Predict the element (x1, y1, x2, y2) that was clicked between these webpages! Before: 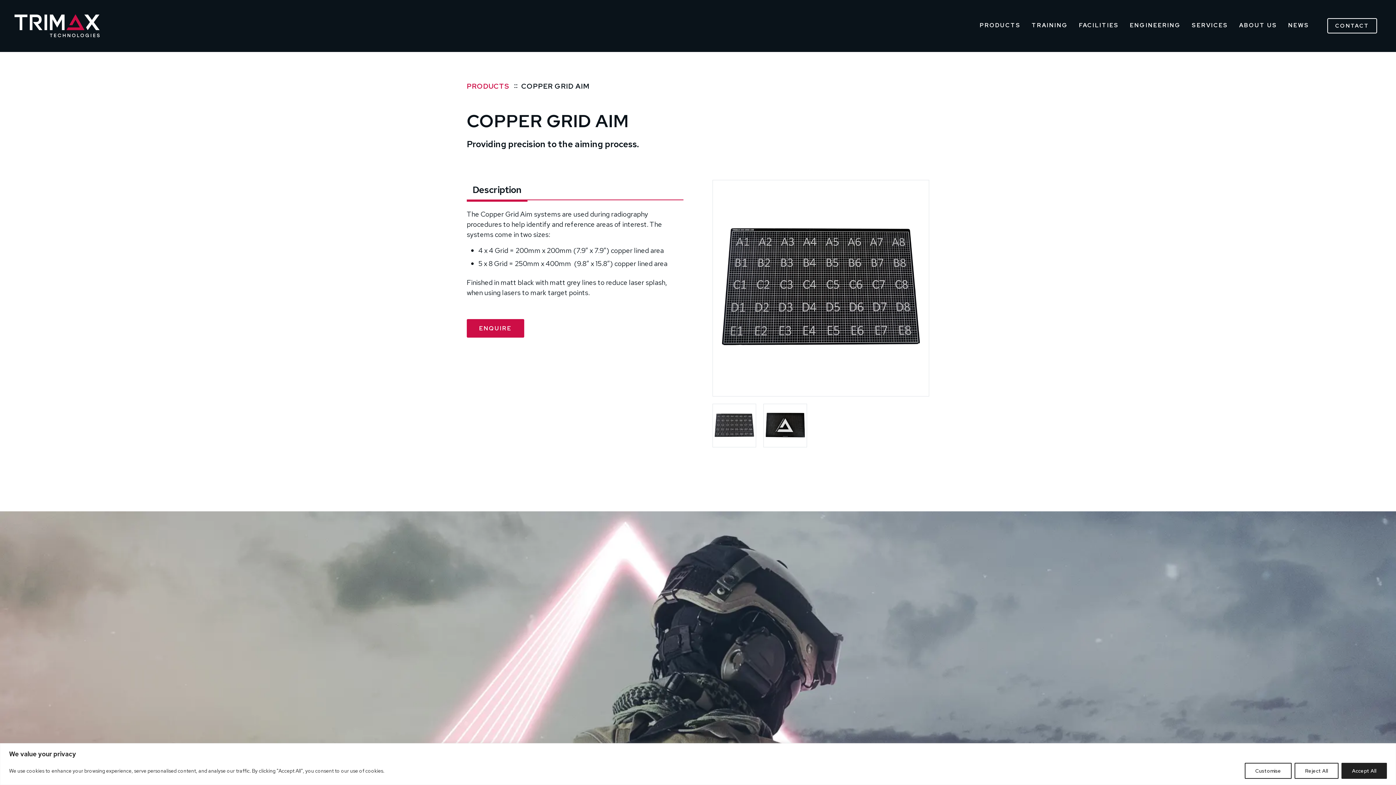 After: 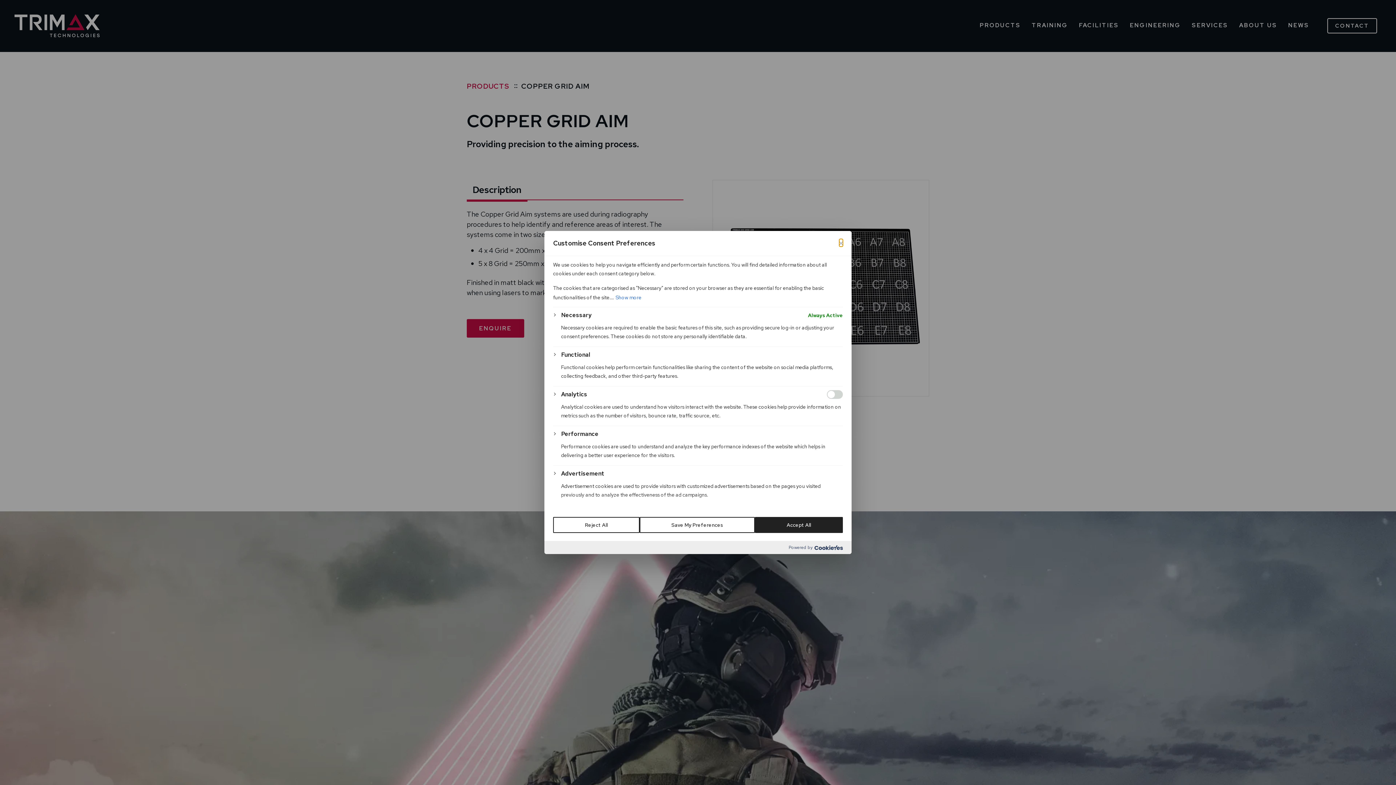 Action: bbox: (1245, 763, 1292, 779) label: Customise